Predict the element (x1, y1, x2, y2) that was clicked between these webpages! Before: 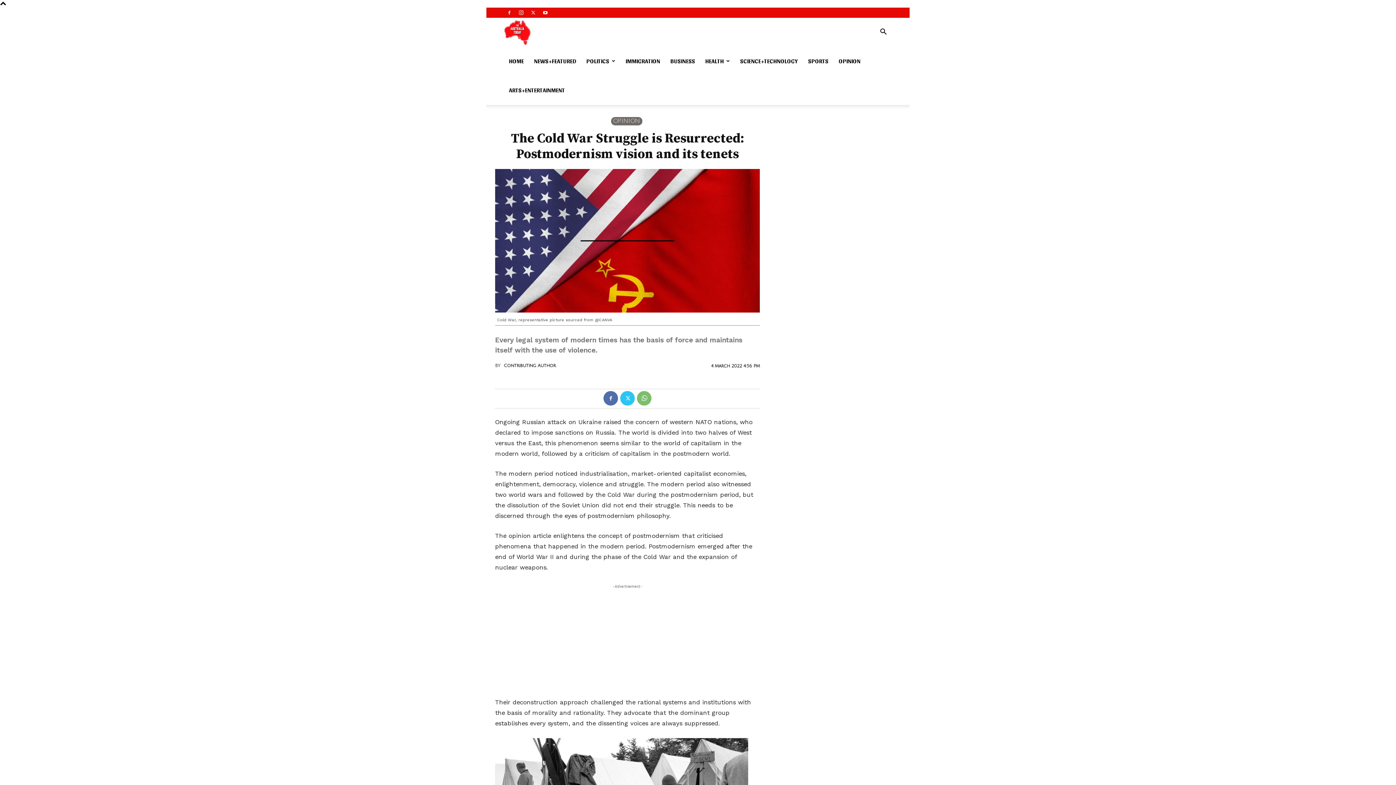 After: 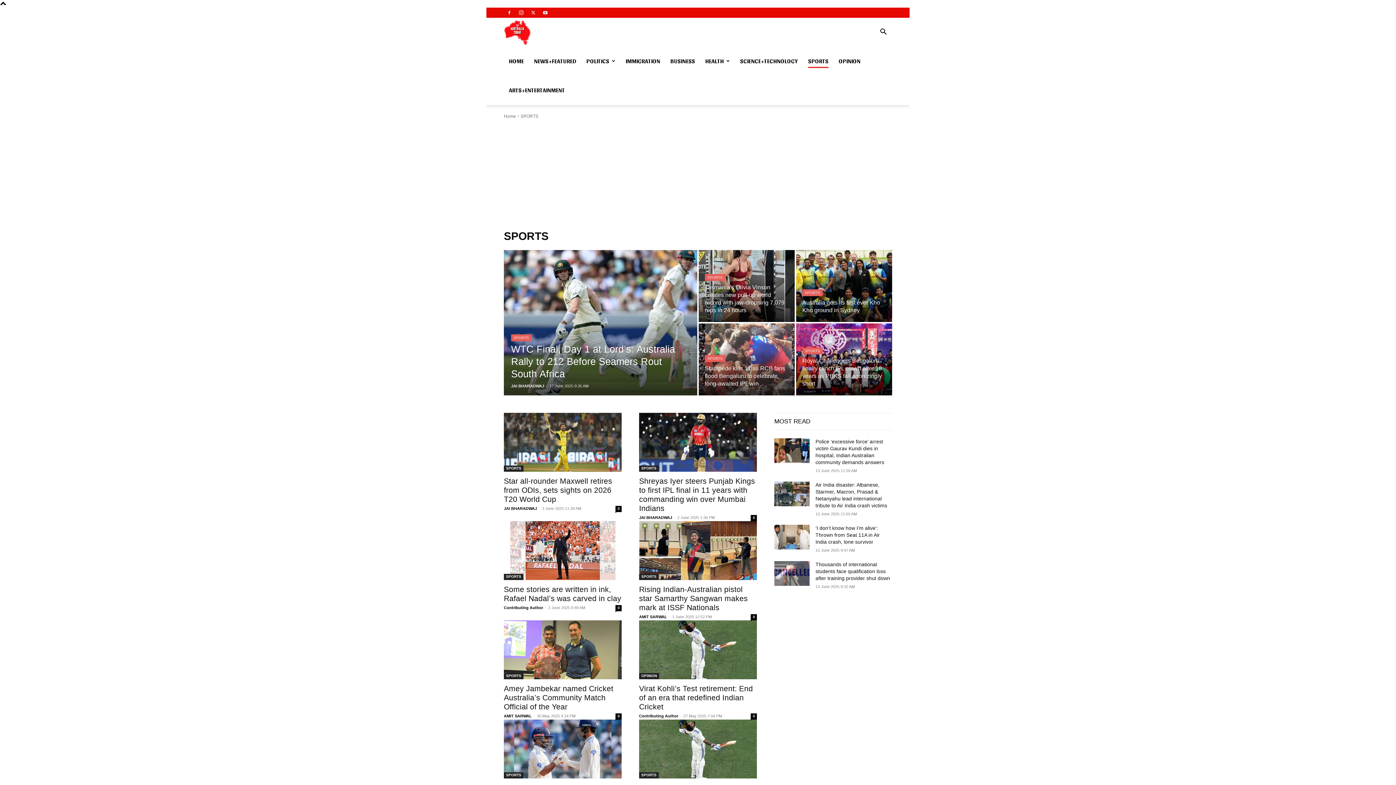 Action: bbox: (808, 54, 828, 68) label: SPORTS